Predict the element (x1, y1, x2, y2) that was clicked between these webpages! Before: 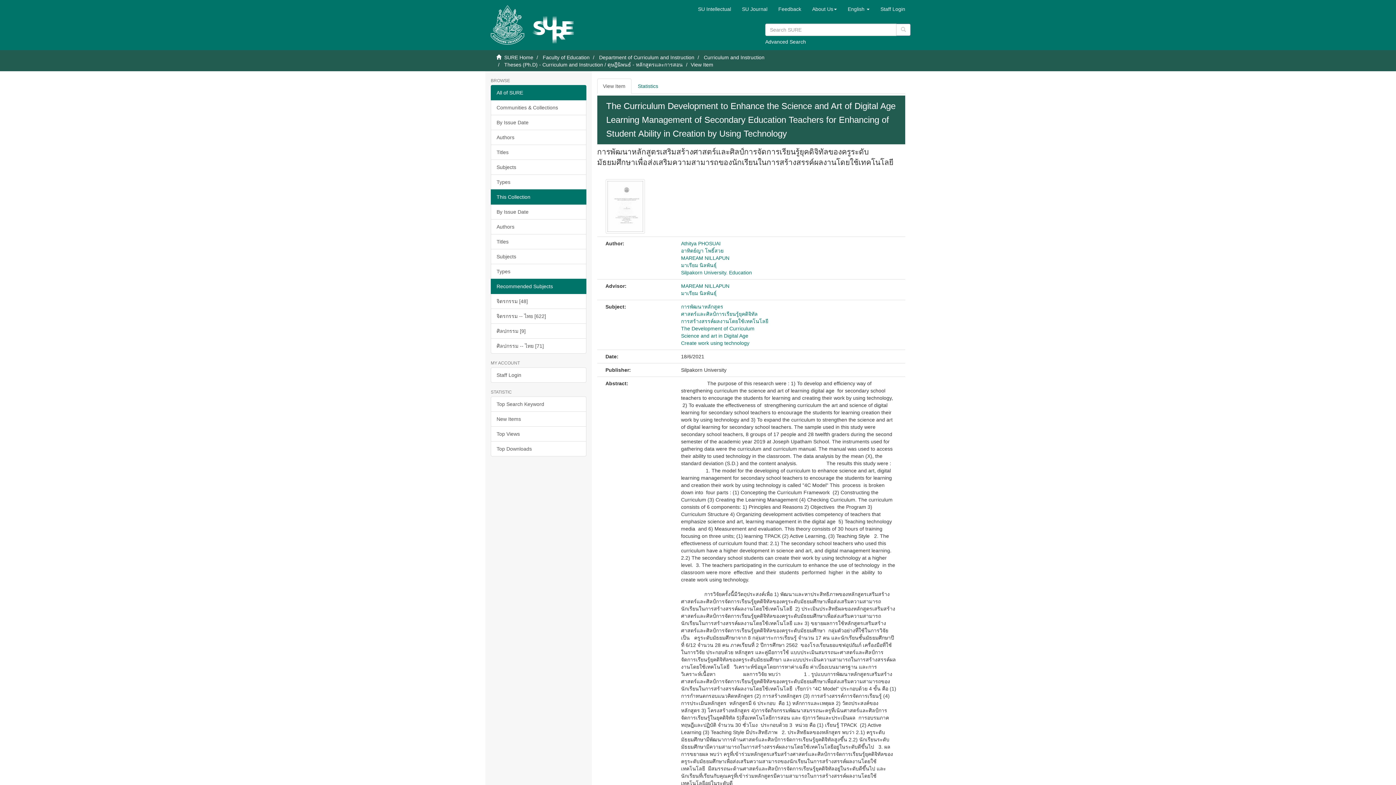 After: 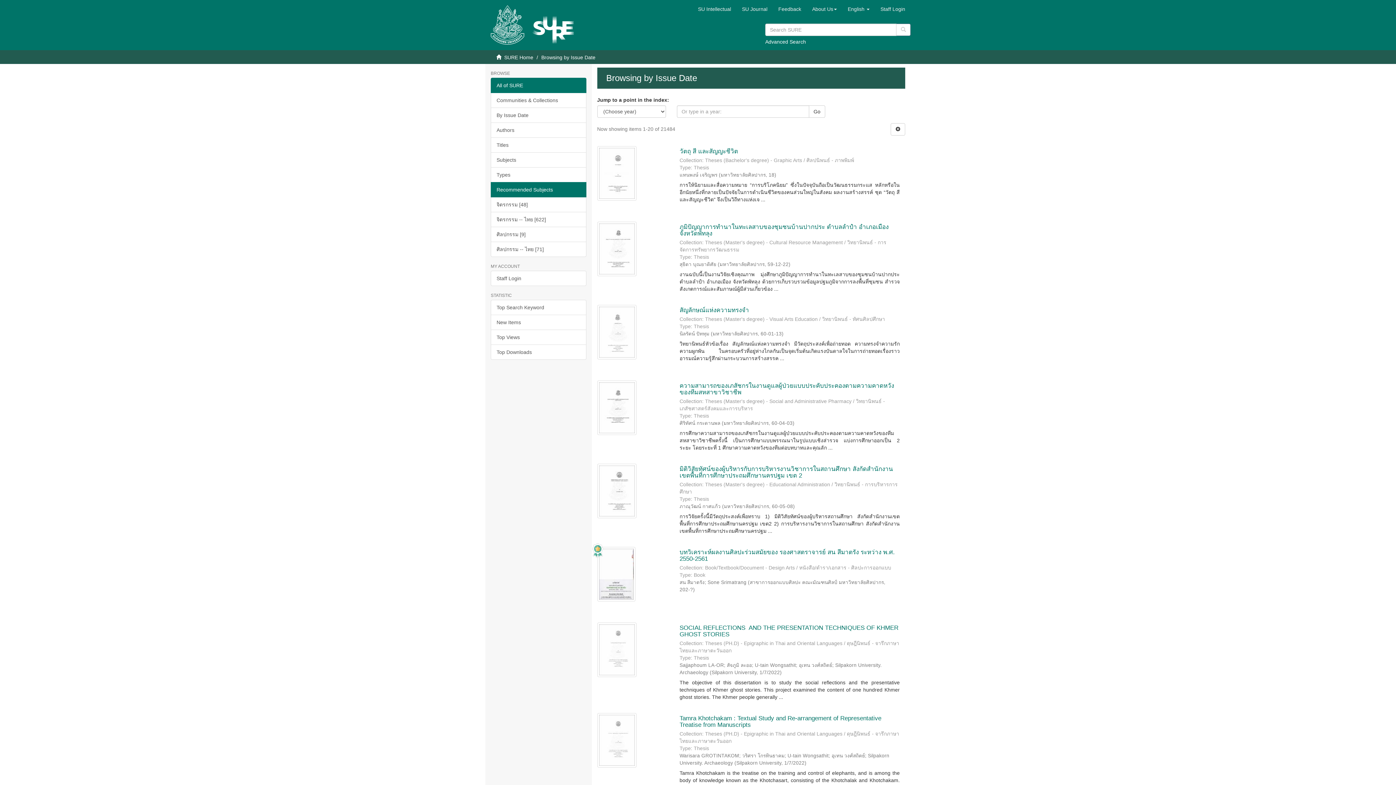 Action: bbox: (490, 114, 586, 130) label: By Issue Date